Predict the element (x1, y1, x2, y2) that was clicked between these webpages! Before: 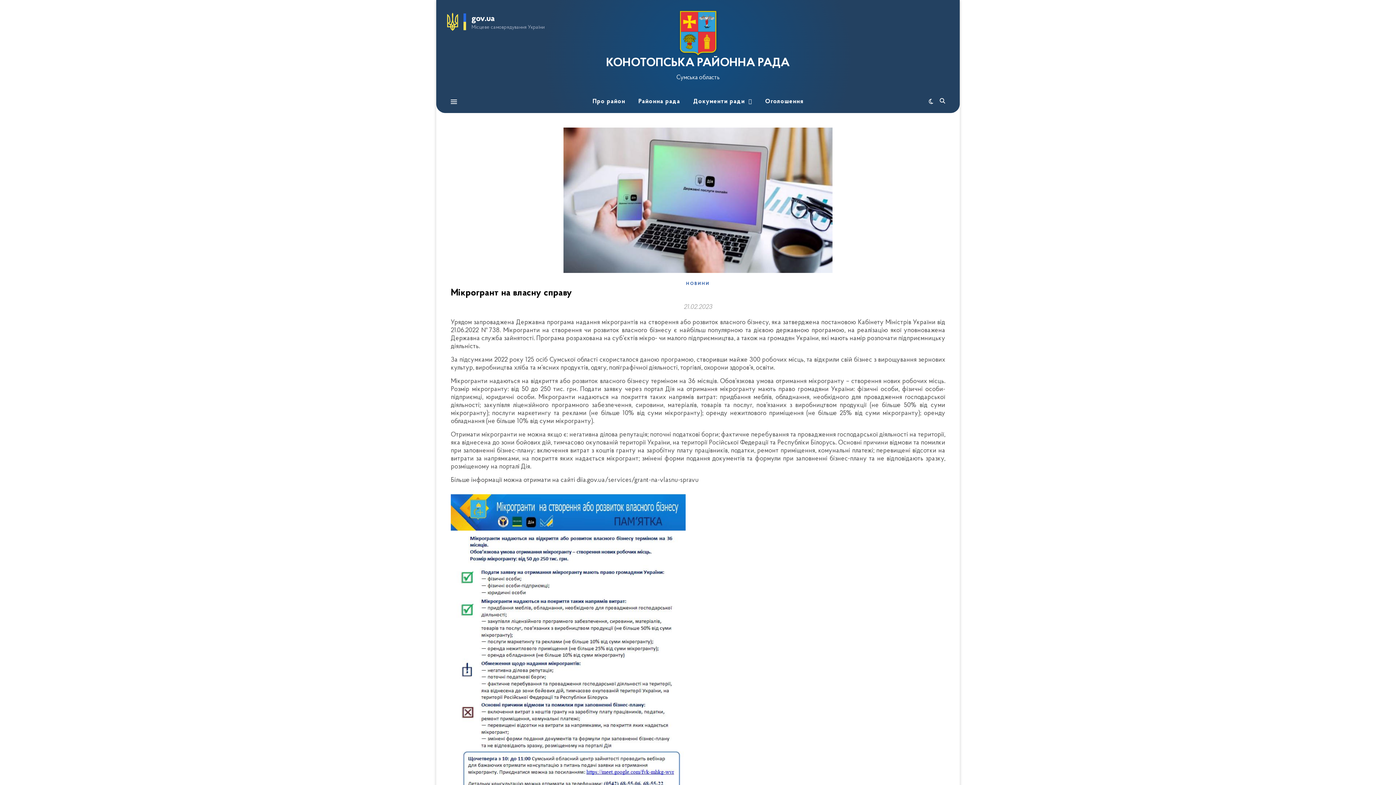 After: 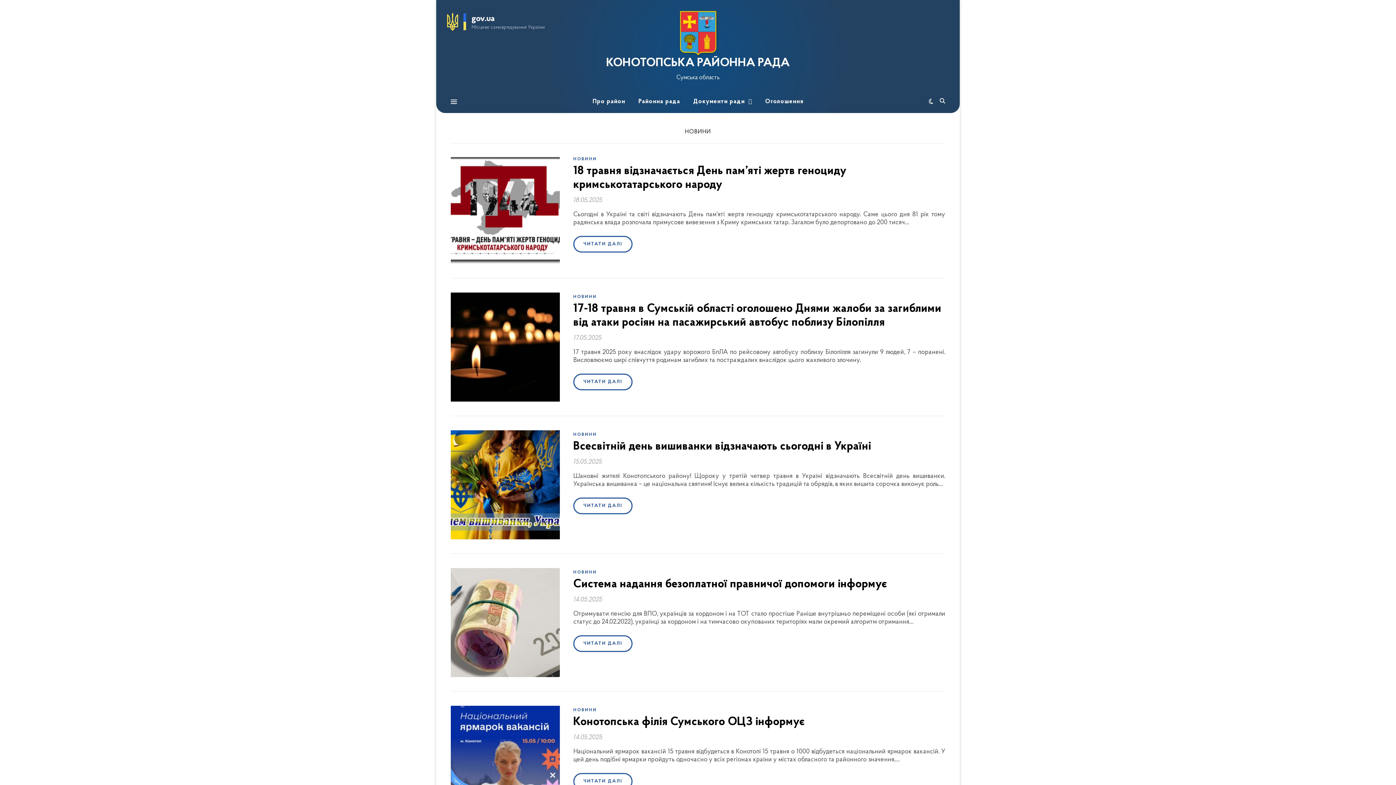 Action: bbox: (686, 281, 710, 286) label: НОВИНИ